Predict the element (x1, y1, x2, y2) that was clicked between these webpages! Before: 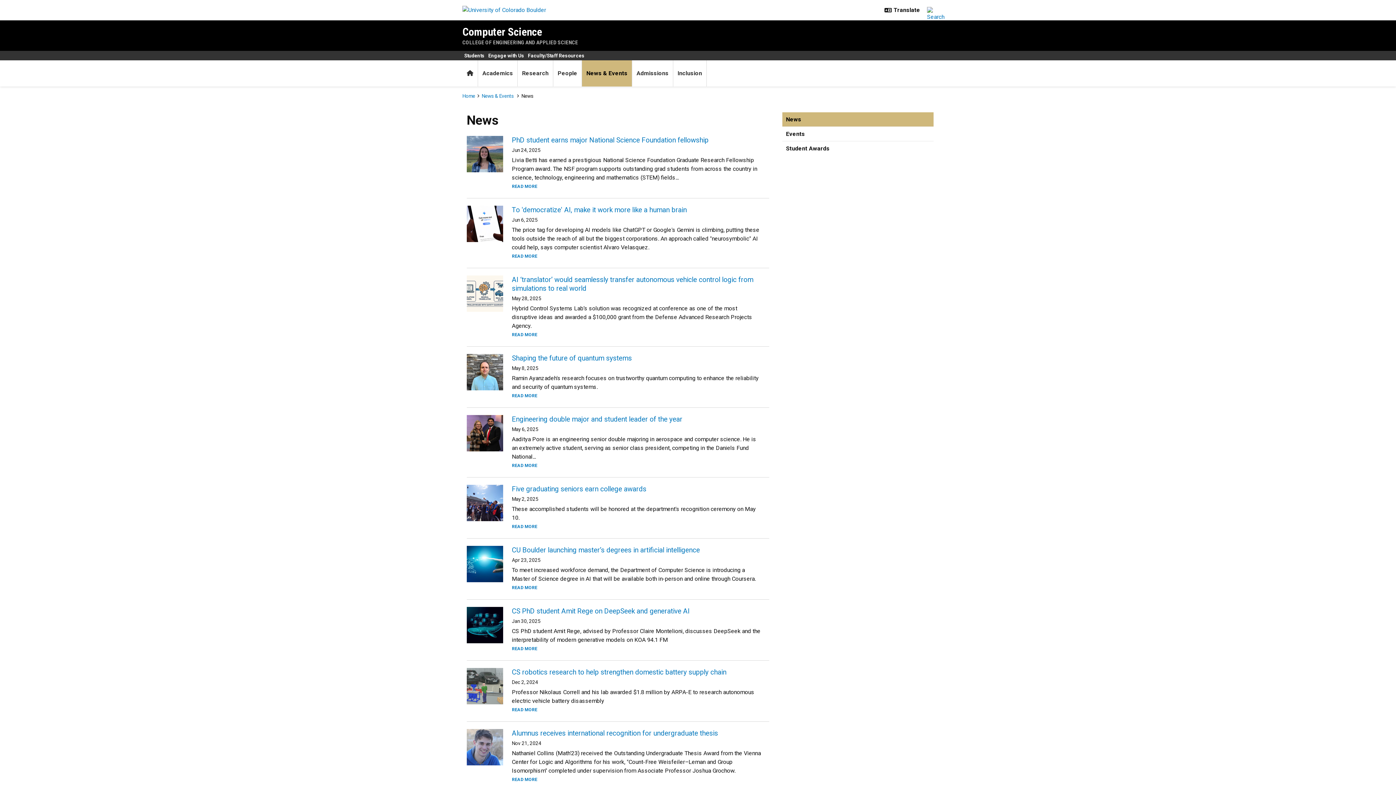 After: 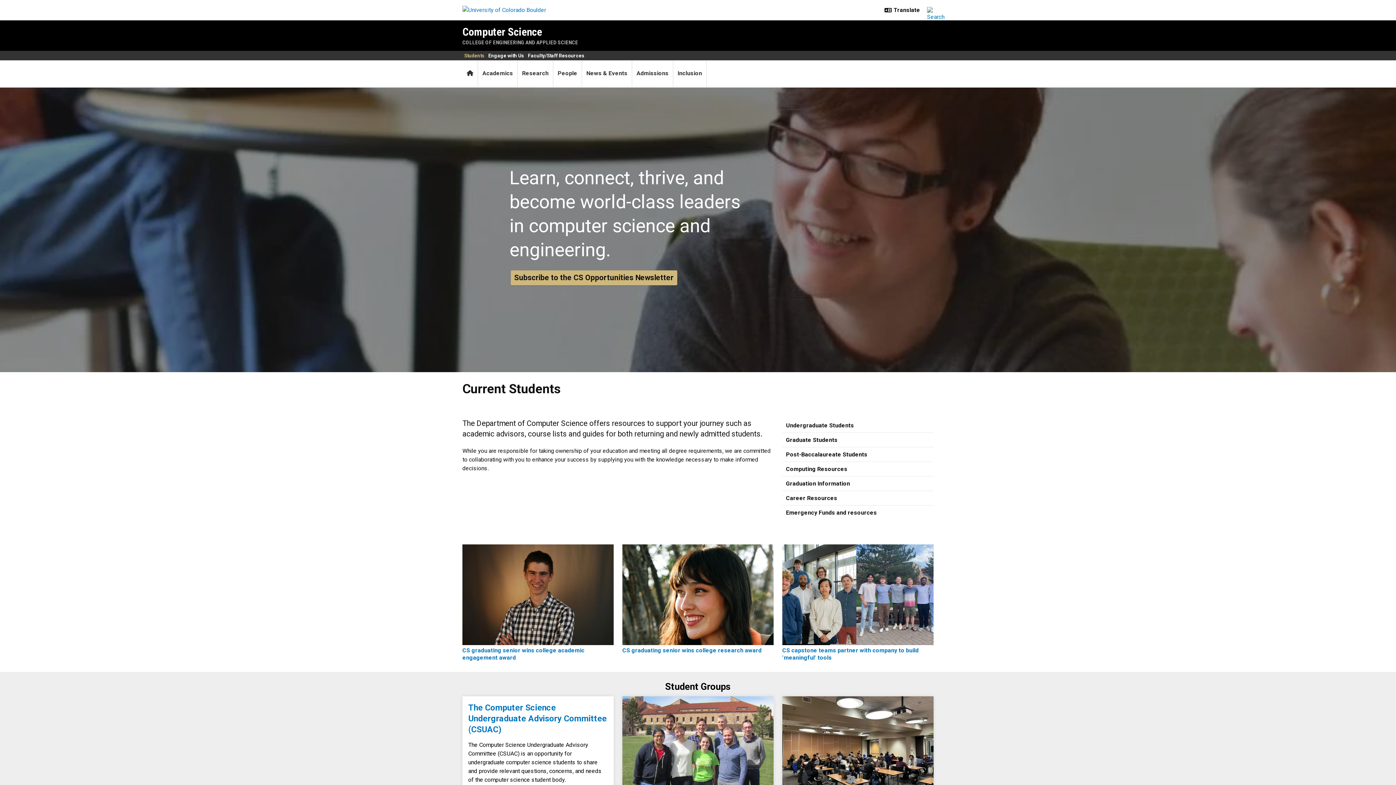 Action: label: Students bbox: (462, 50, 486, 60)